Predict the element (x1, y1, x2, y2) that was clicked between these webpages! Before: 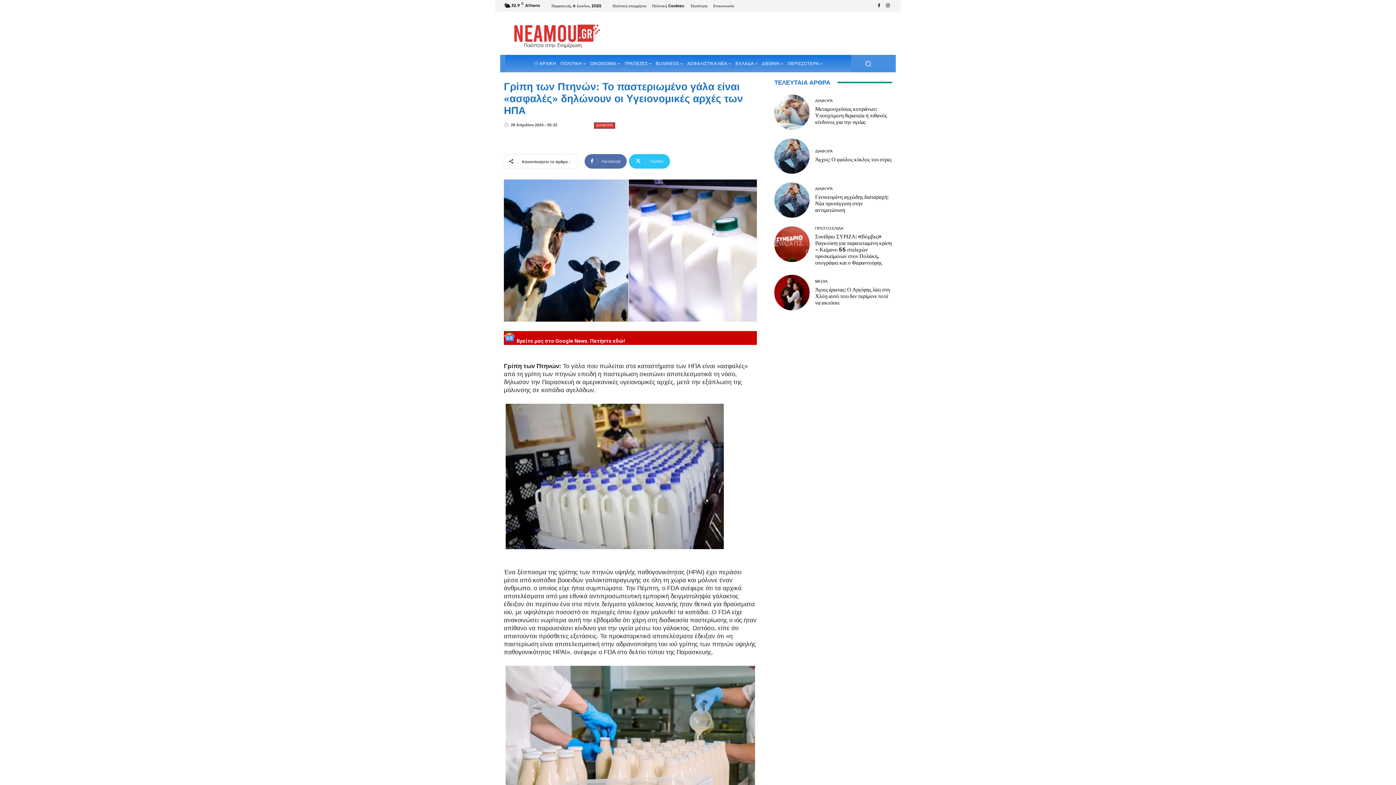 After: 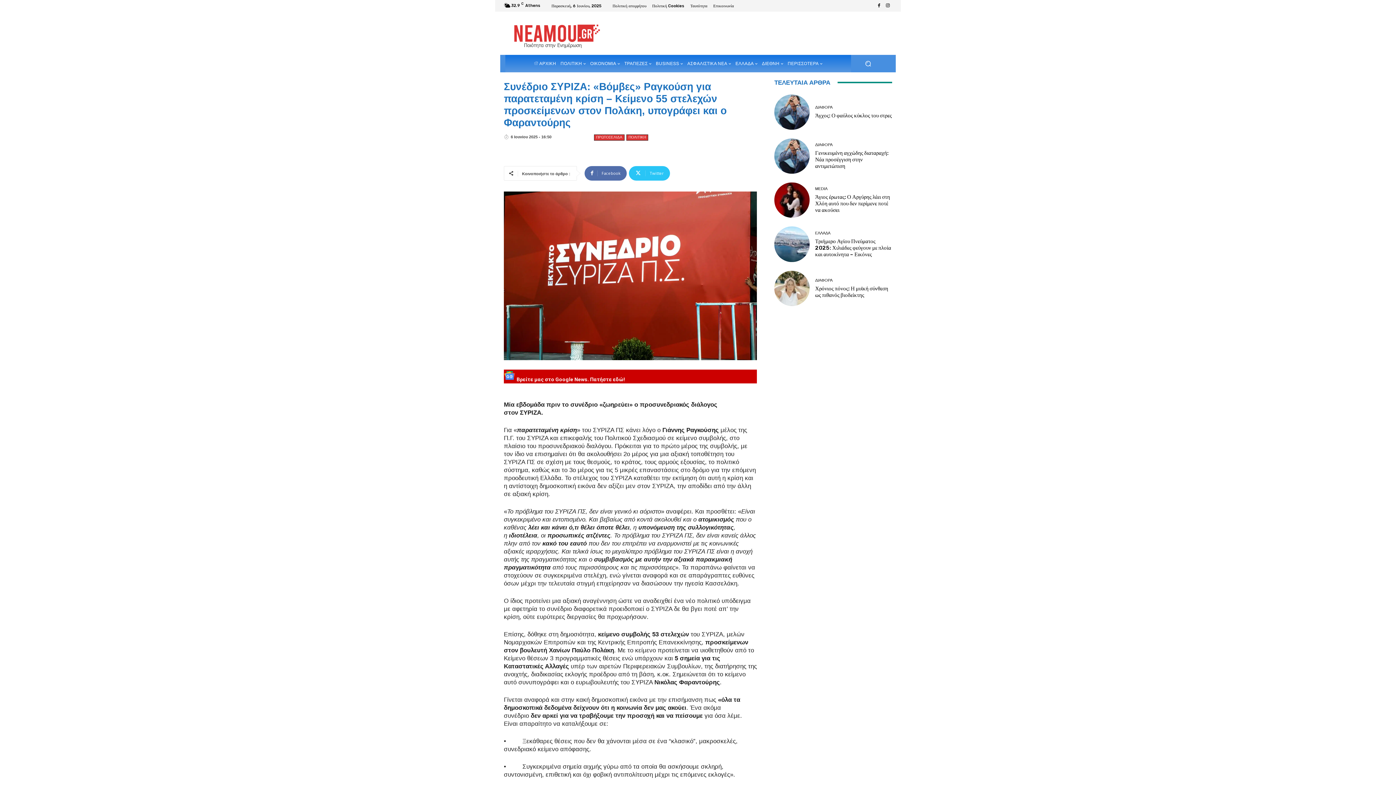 Action: bbox: (774, 226, 809, 262)